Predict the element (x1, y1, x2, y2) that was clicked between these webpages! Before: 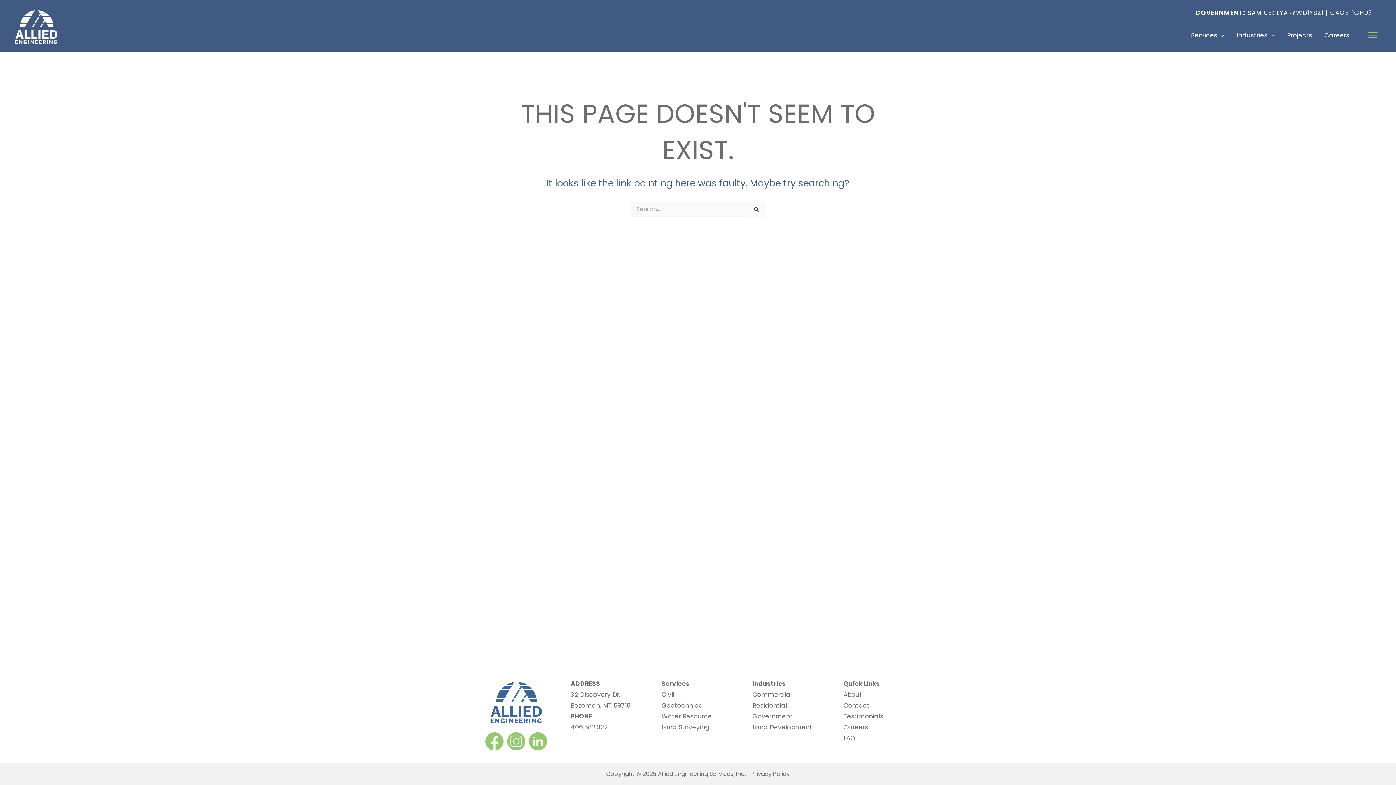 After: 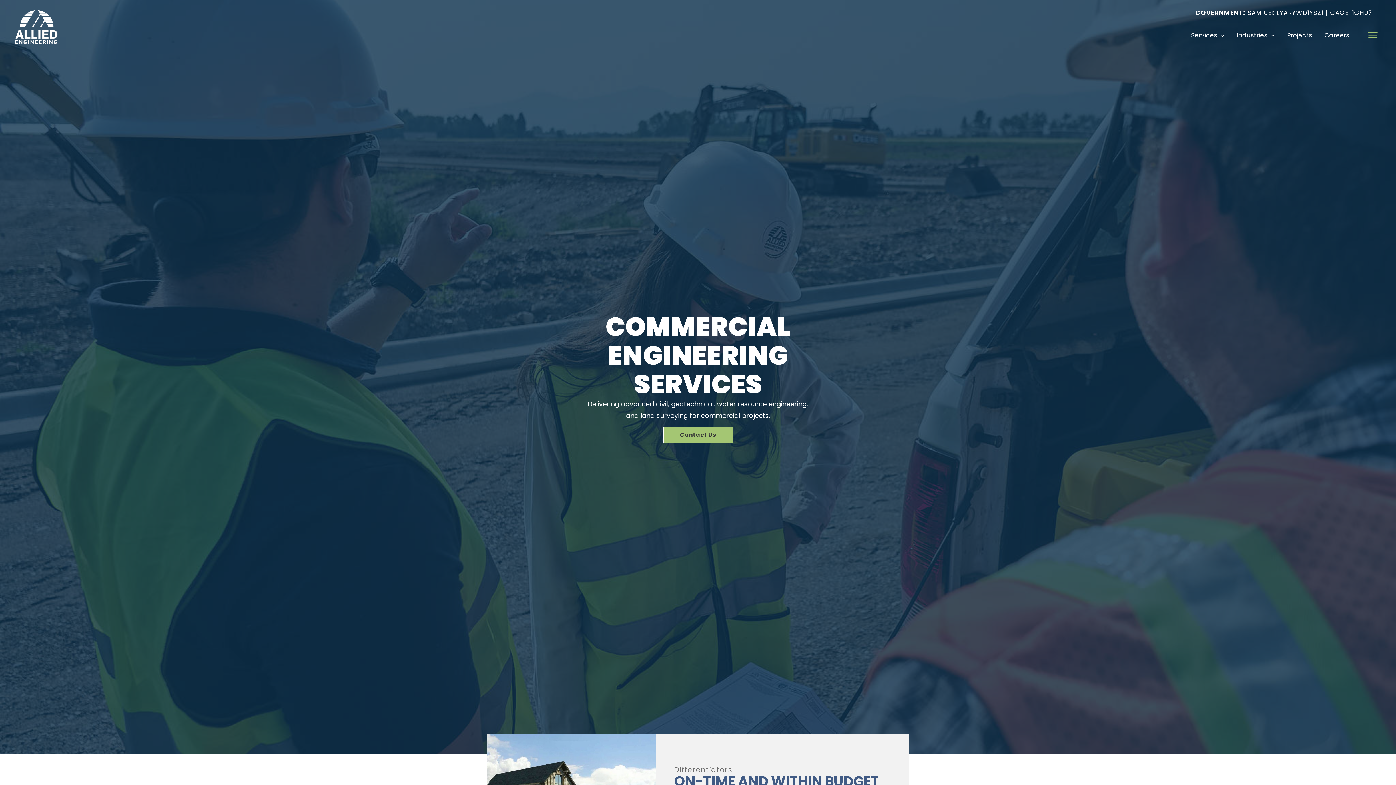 Action: bbox: (752, 690, 792, 699) label: Commercial